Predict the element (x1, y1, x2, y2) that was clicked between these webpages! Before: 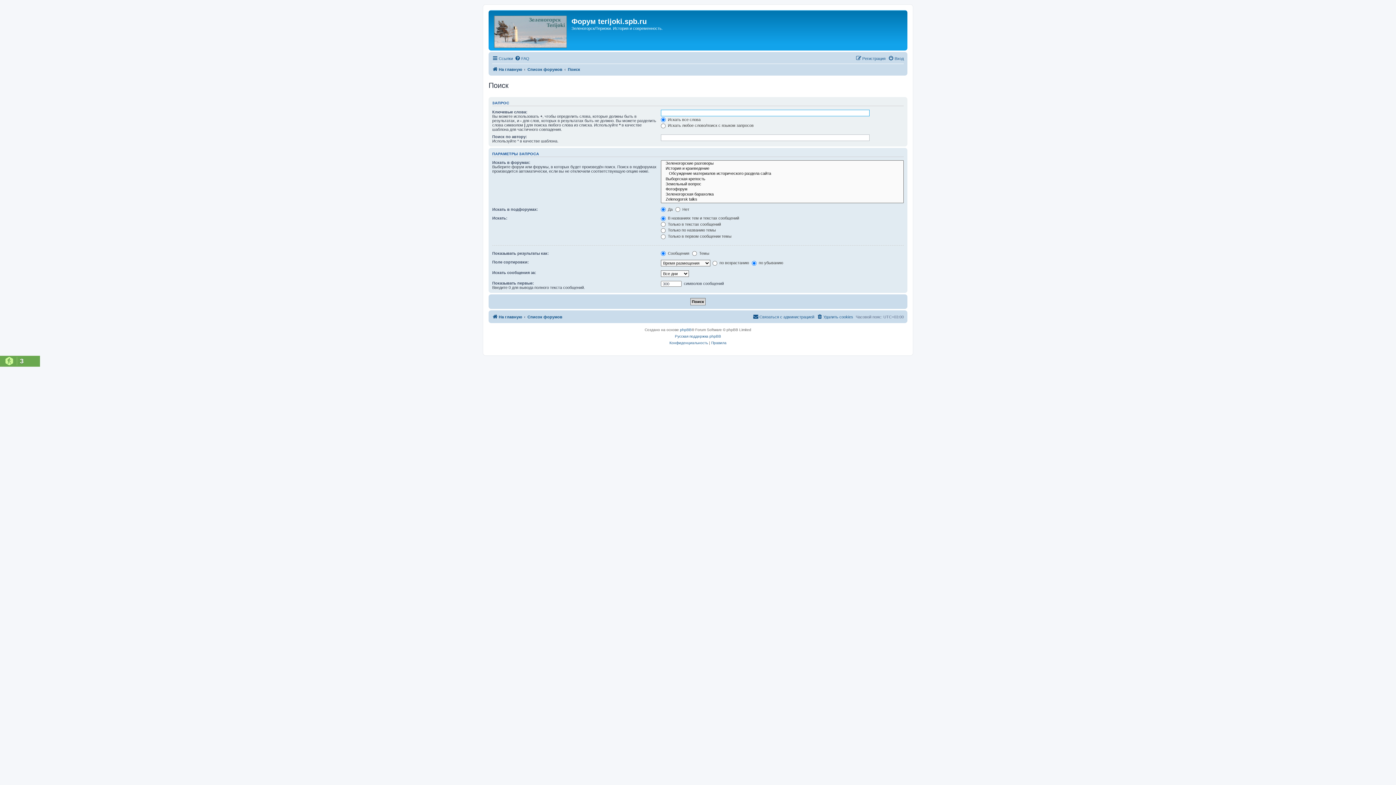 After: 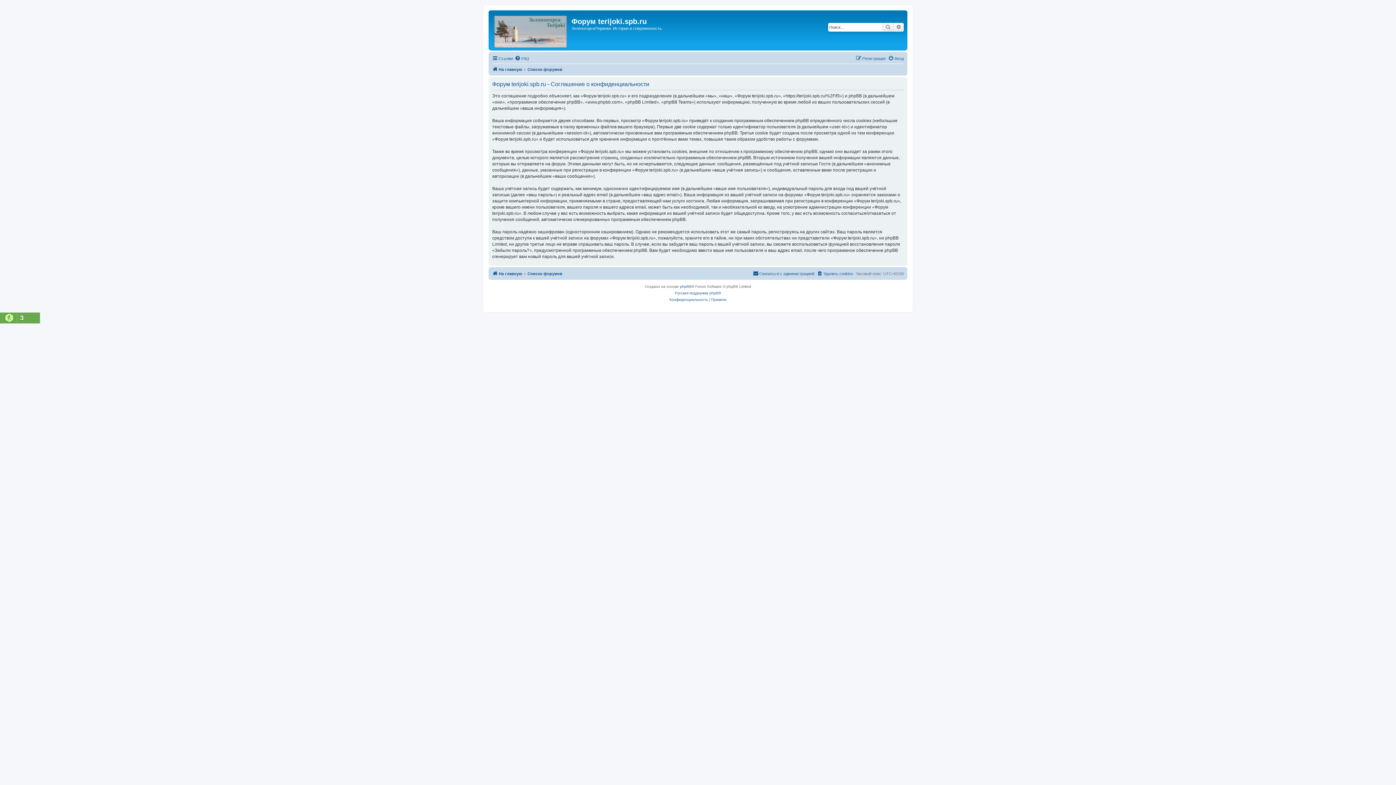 Action: bbox: (669, 340, 708, 346) label: Конфиденциальность